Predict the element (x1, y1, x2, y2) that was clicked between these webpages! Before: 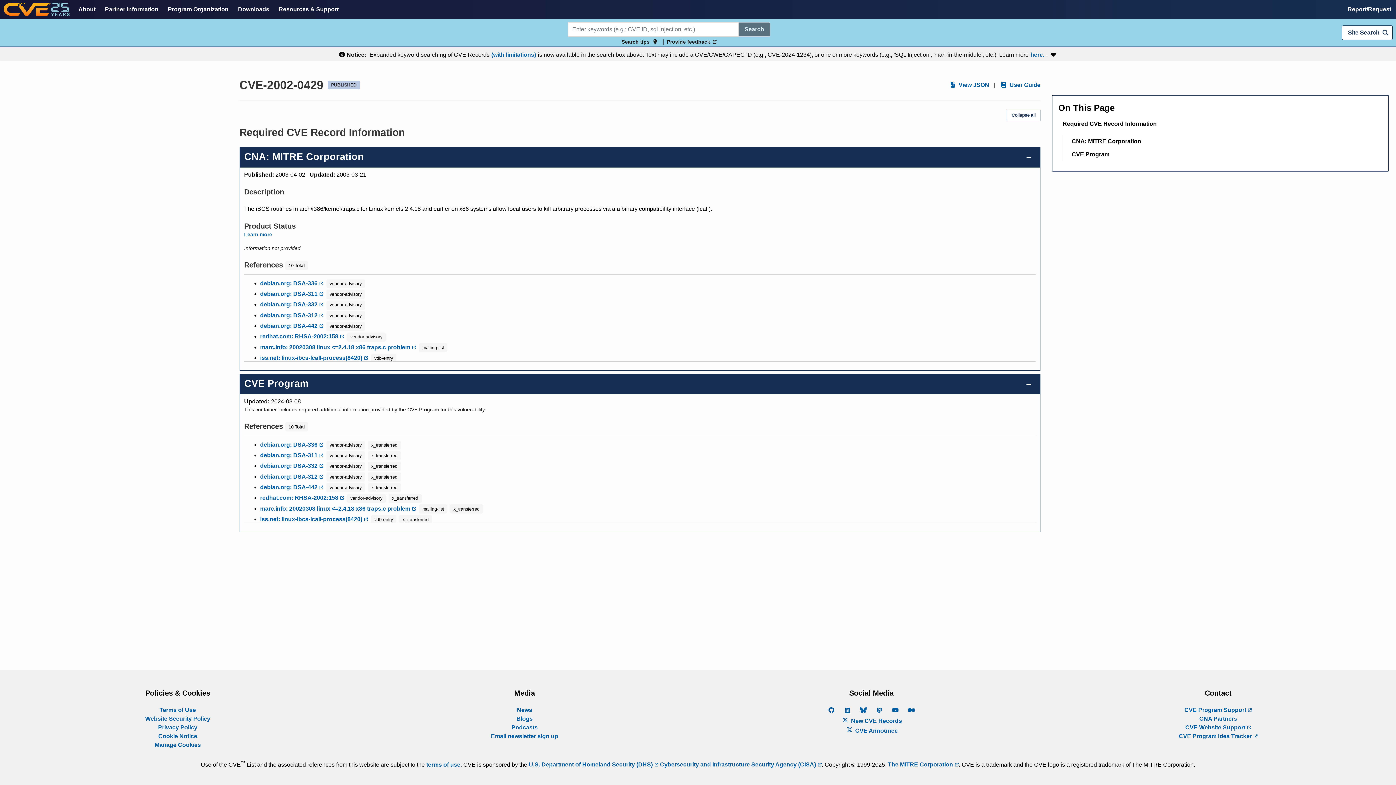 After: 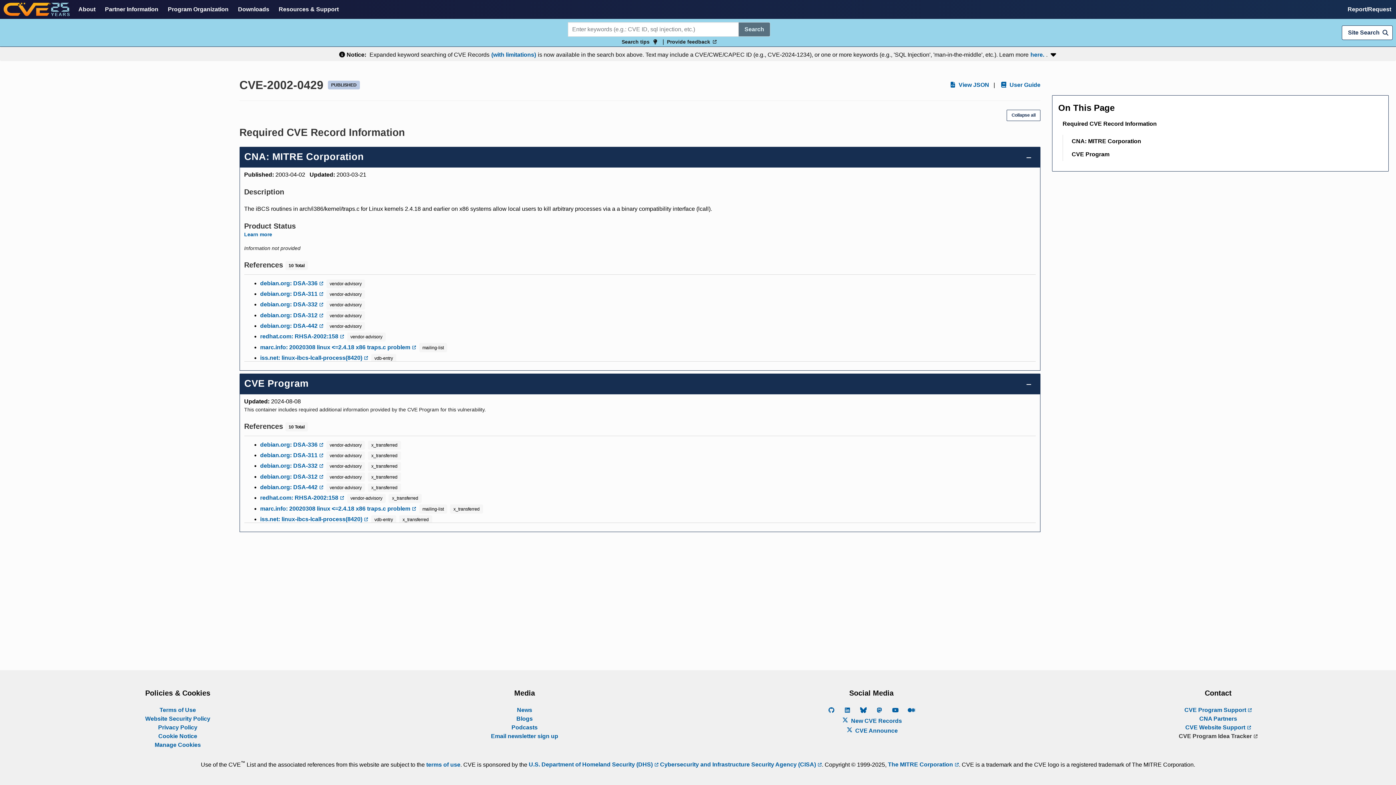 Action: label: CVE Program Idea Tracker  bbox: (1179, 732, 1258, 740)